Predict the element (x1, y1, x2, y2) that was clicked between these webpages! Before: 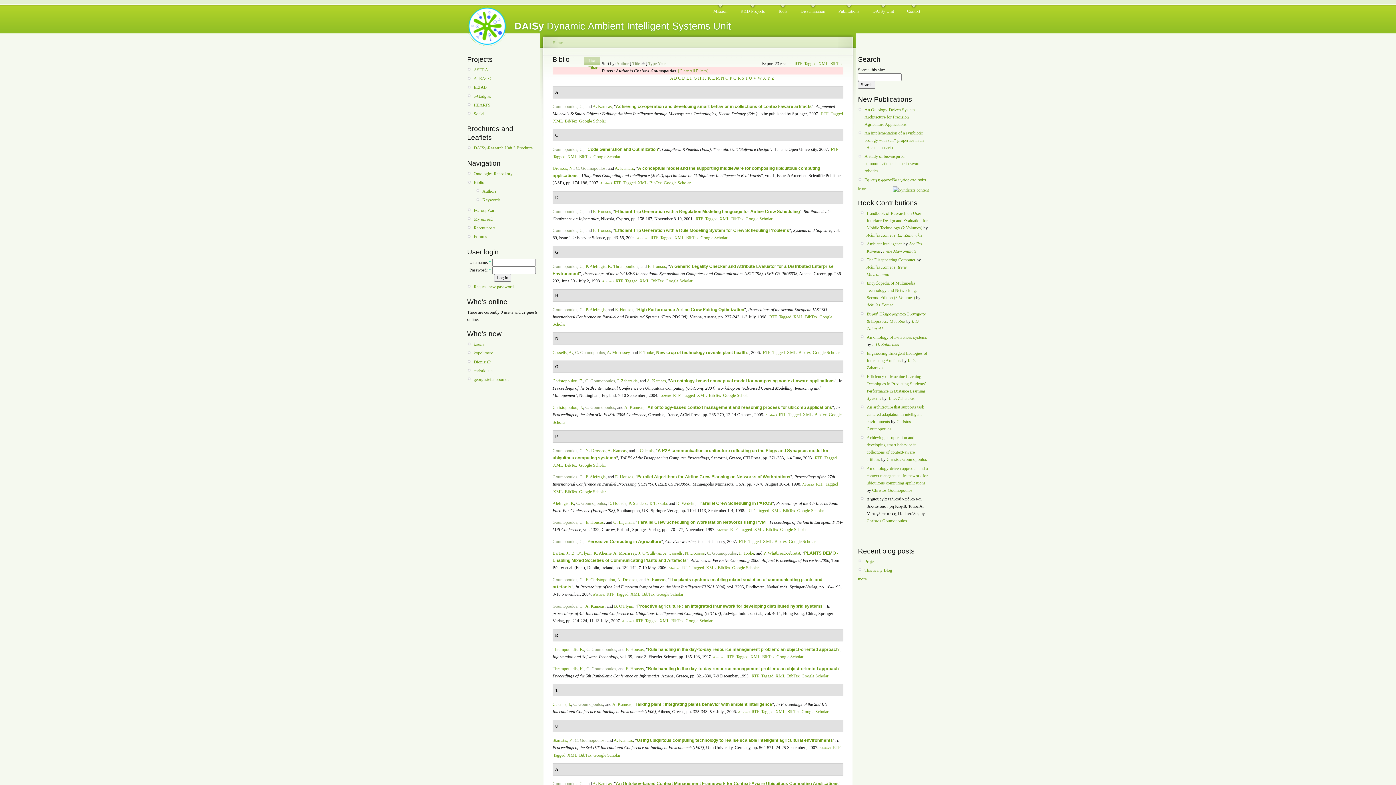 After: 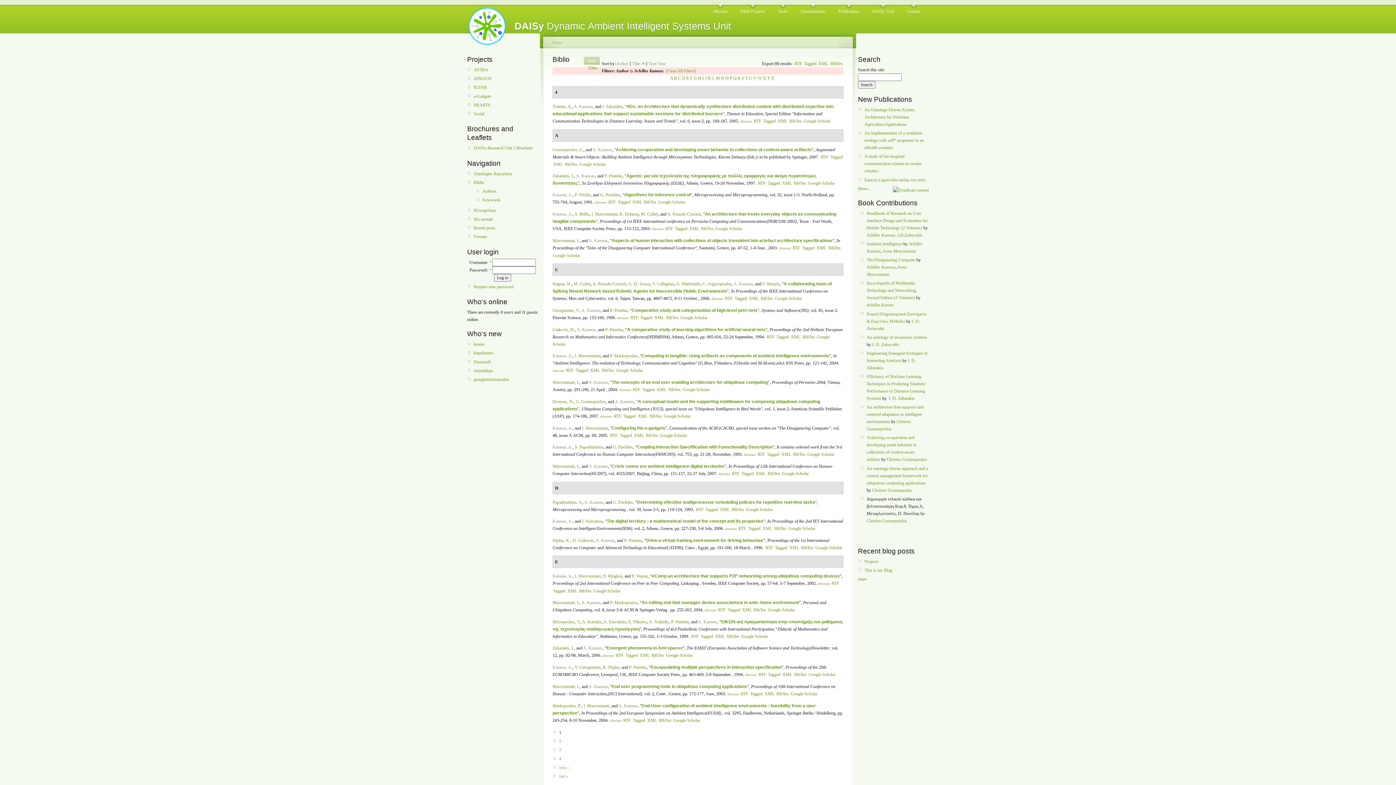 Action: label: A. Kameas bbox: (646, 378, 666, 383)